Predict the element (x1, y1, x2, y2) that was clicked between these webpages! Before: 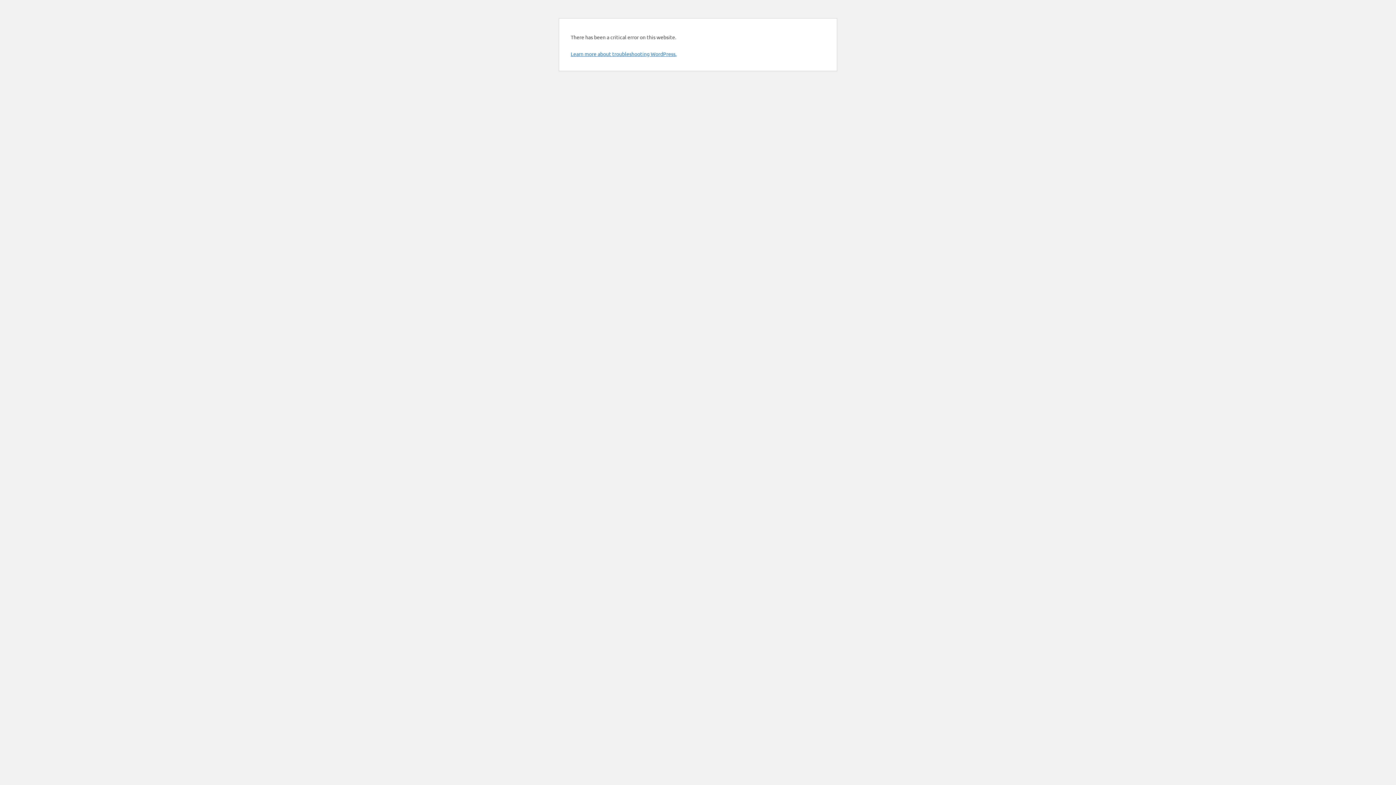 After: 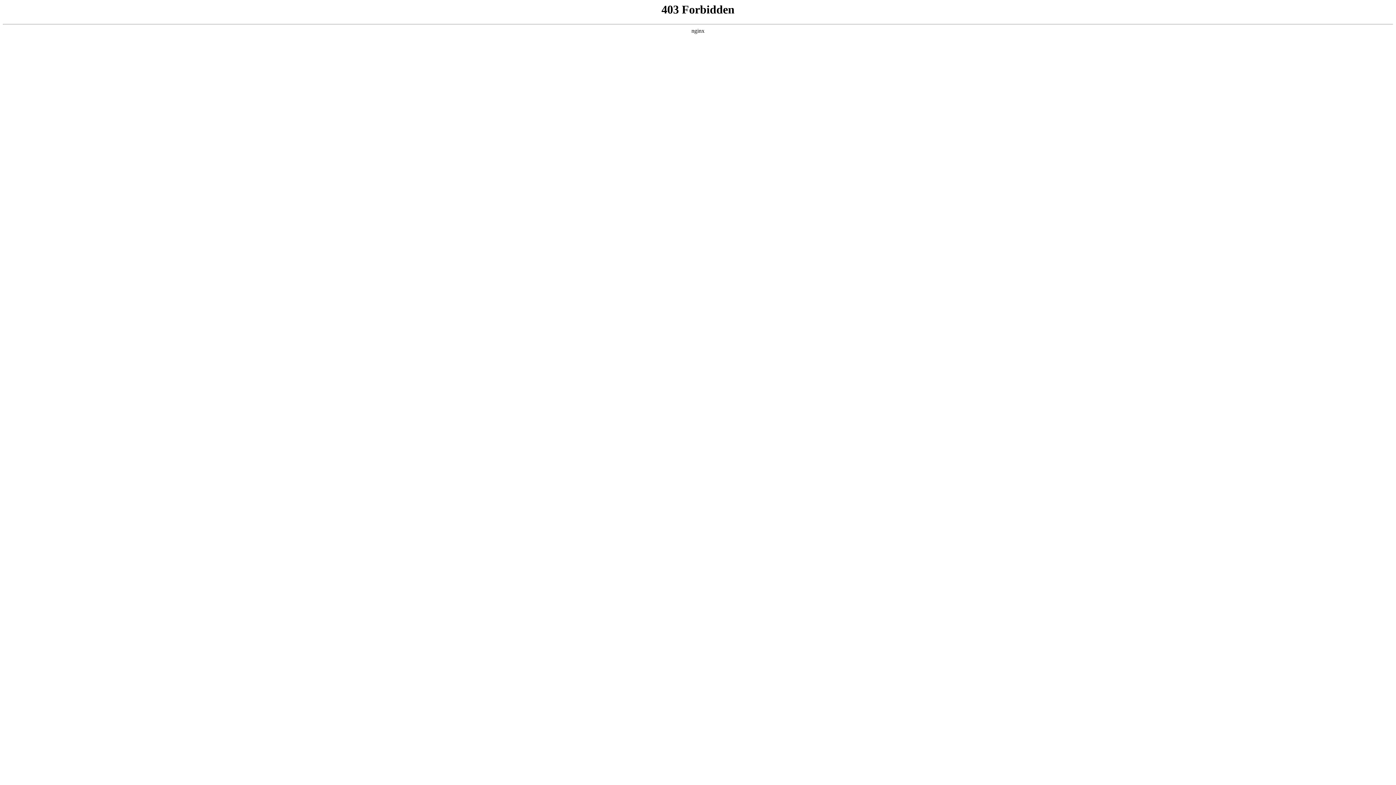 Action: bbox: (570, 50, 676, 57) label: Learn more about troubleshooting WordPress.